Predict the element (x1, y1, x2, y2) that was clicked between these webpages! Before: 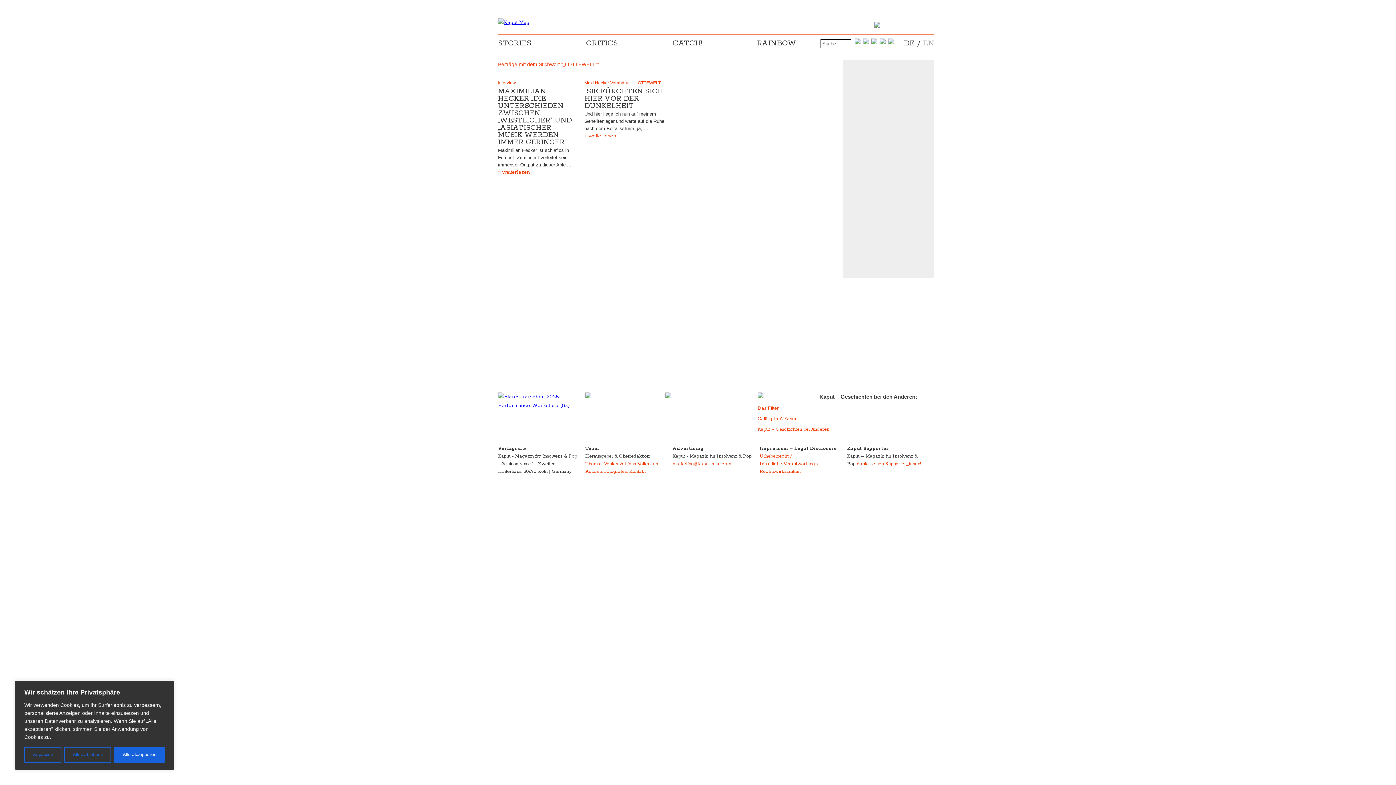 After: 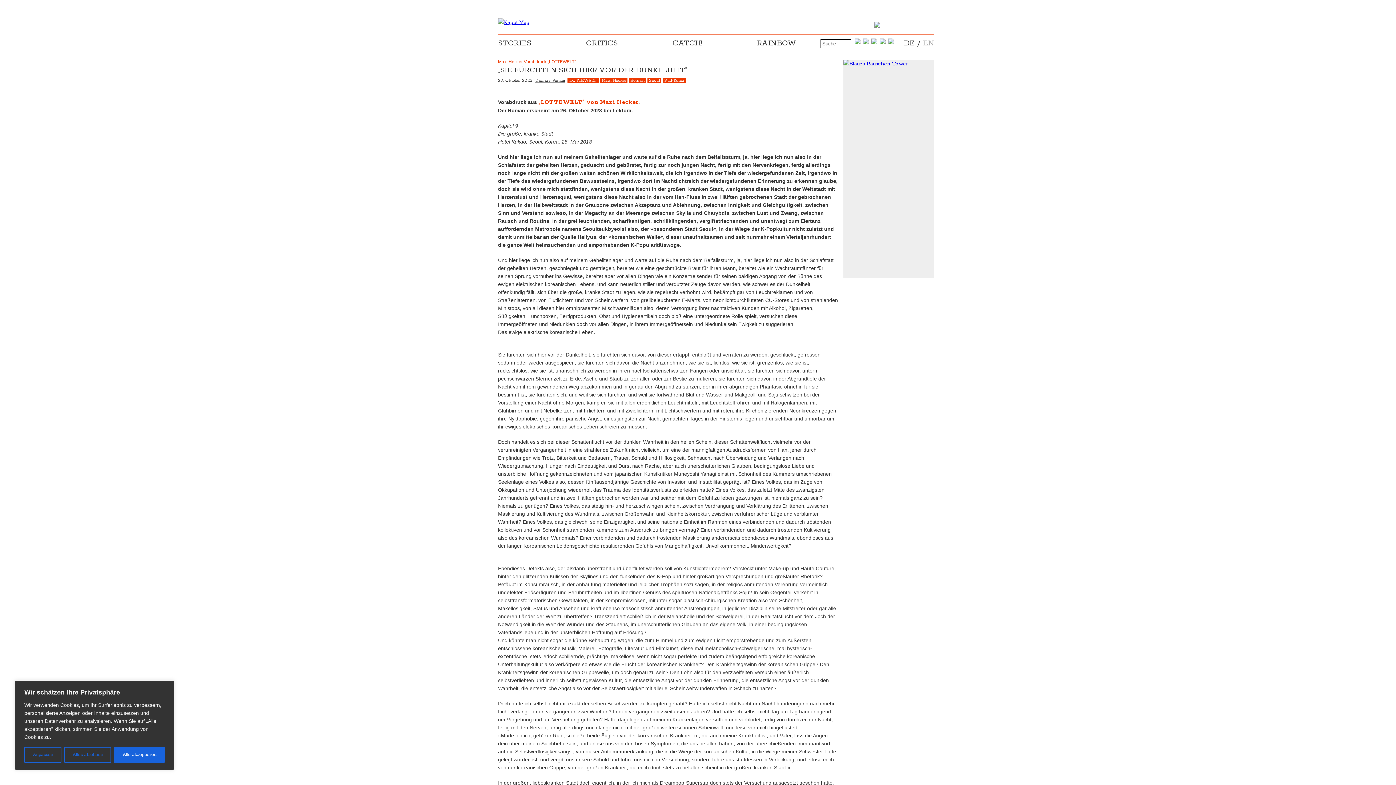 Action: bbox: (584, 132, 616, 139) label: » weiterlesen